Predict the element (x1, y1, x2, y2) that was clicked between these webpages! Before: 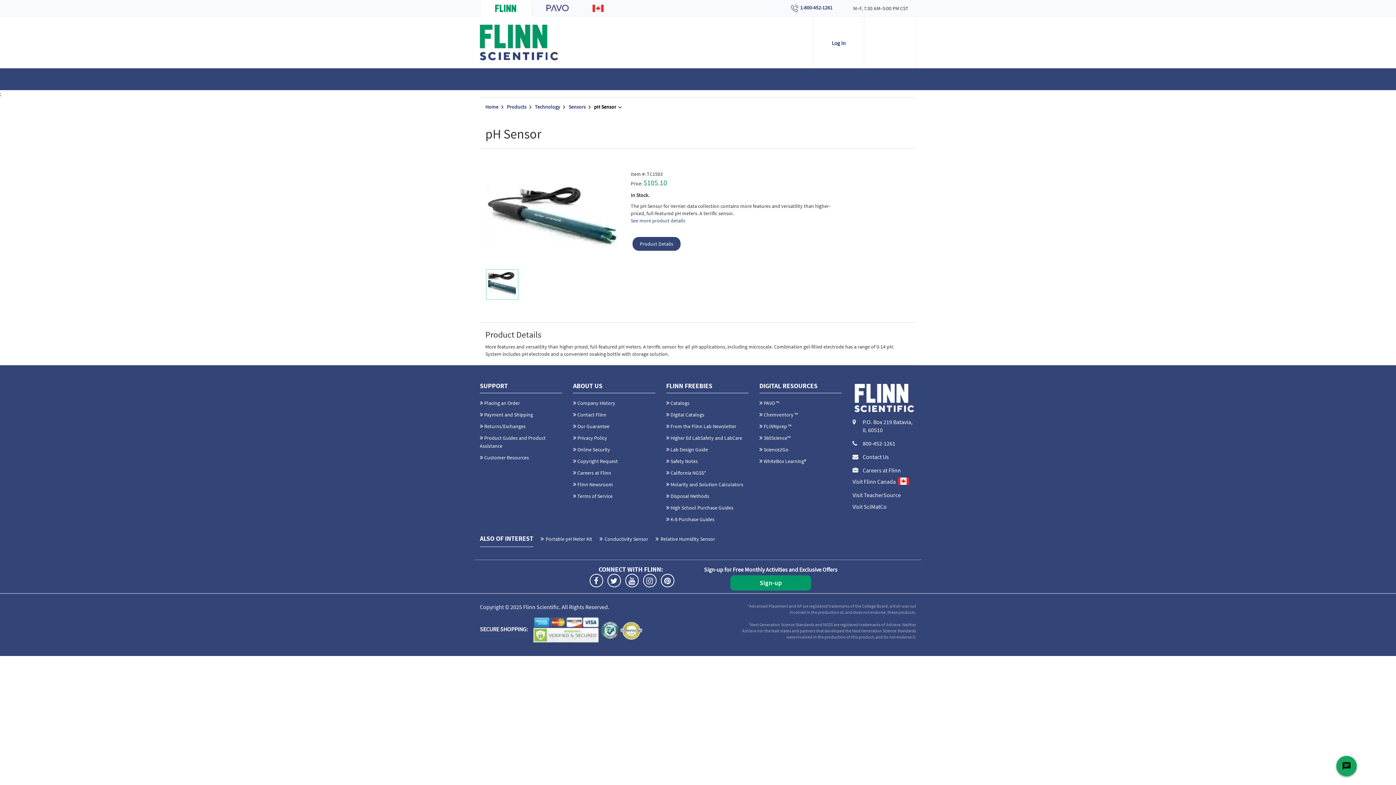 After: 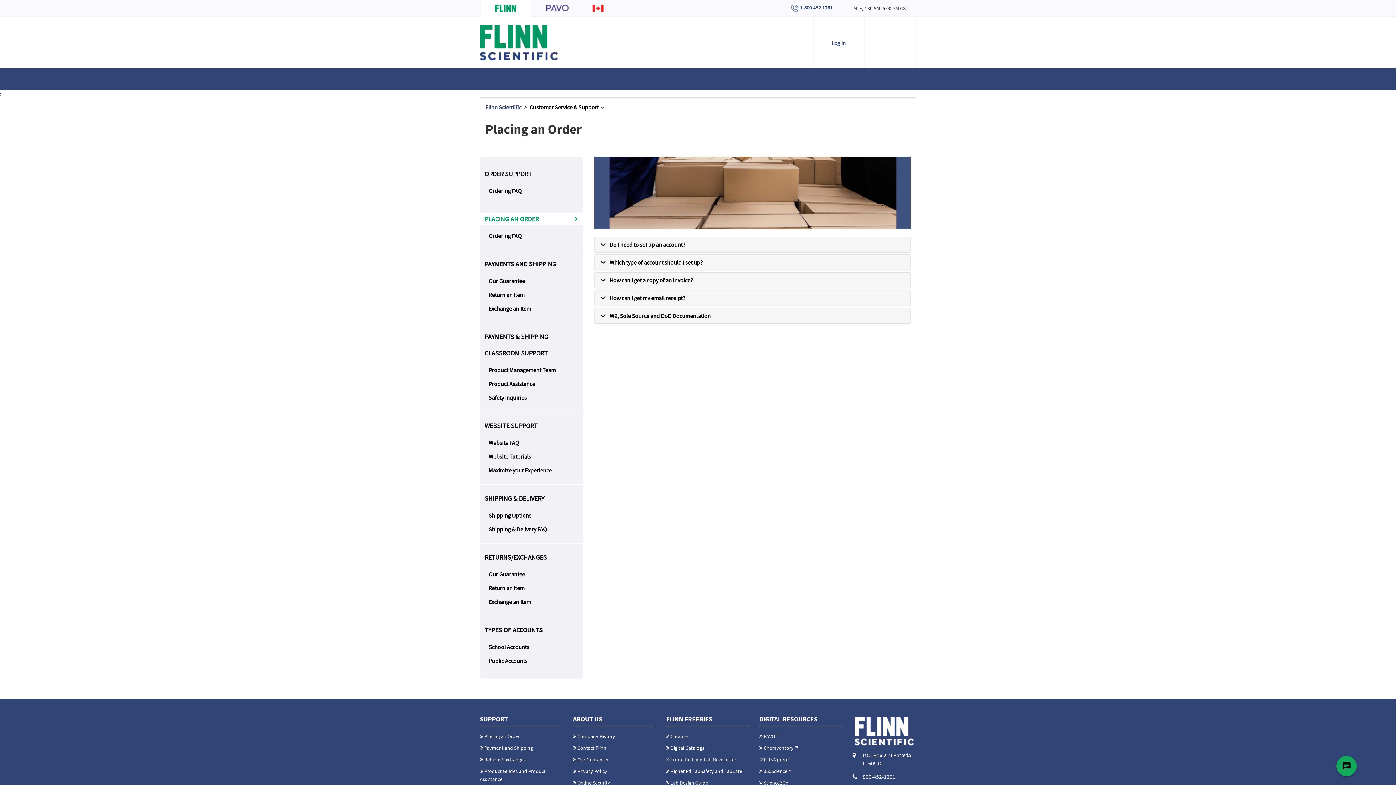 Action: label: Placing an Order bbox: (484, 400, 520, 406)